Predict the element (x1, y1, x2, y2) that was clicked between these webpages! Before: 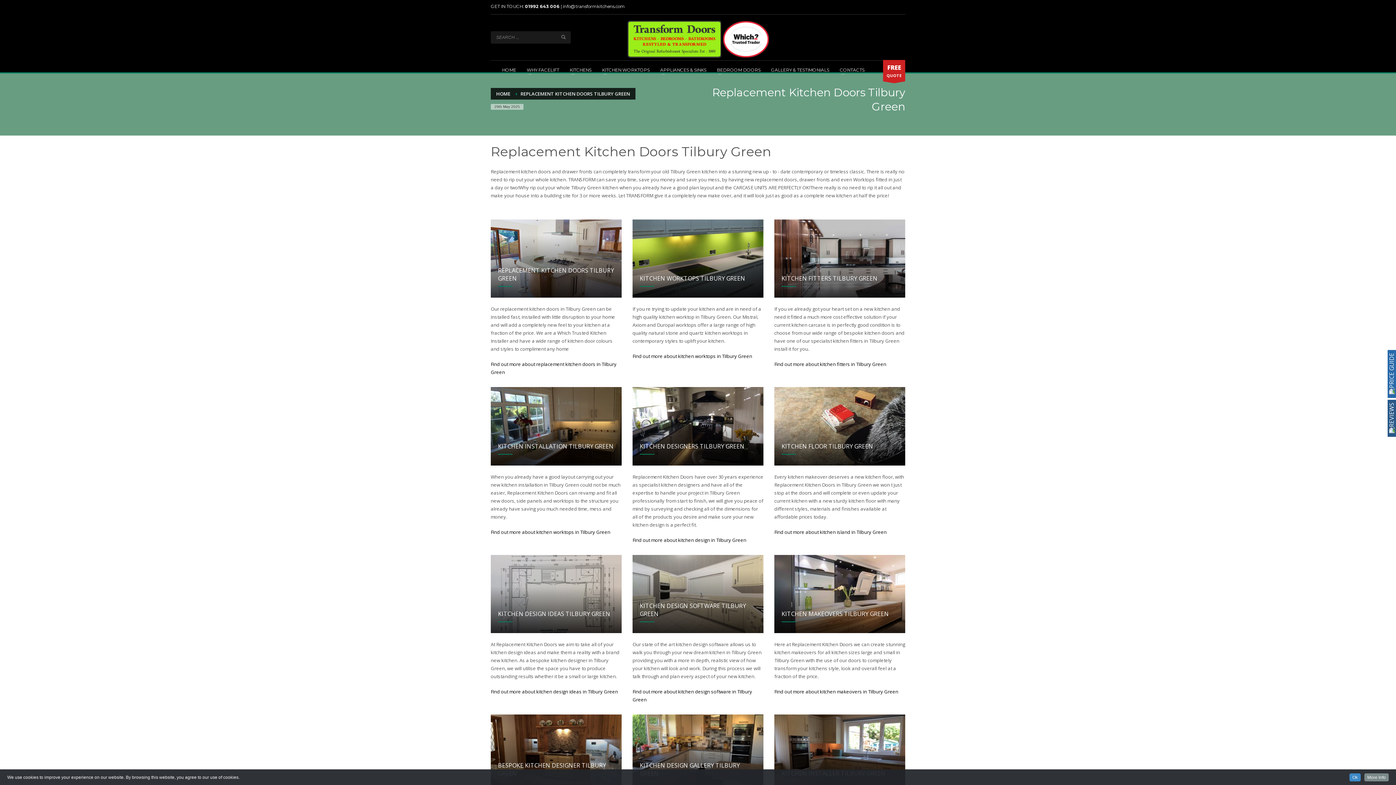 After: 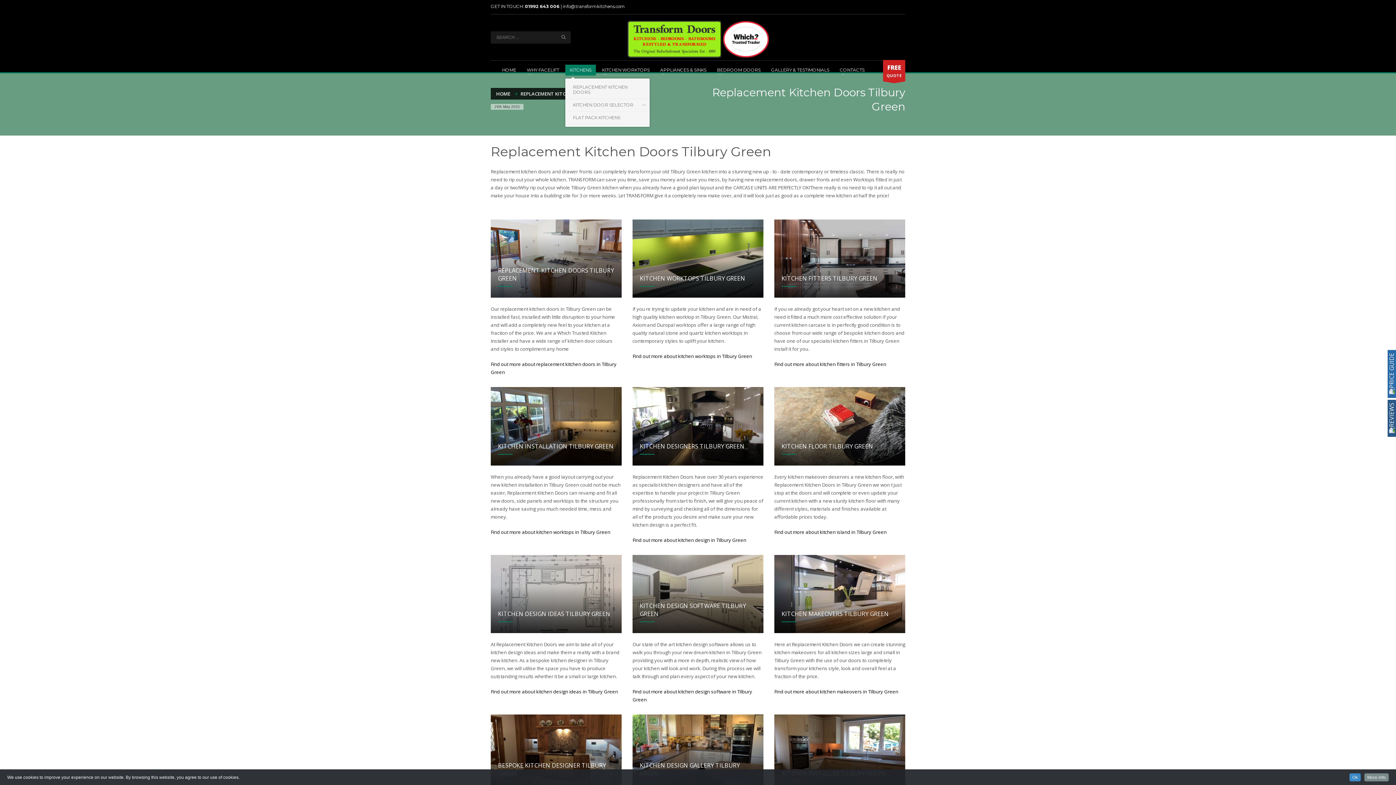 Action: label: KITCHENS bbox: (565, 65, 596, 74)